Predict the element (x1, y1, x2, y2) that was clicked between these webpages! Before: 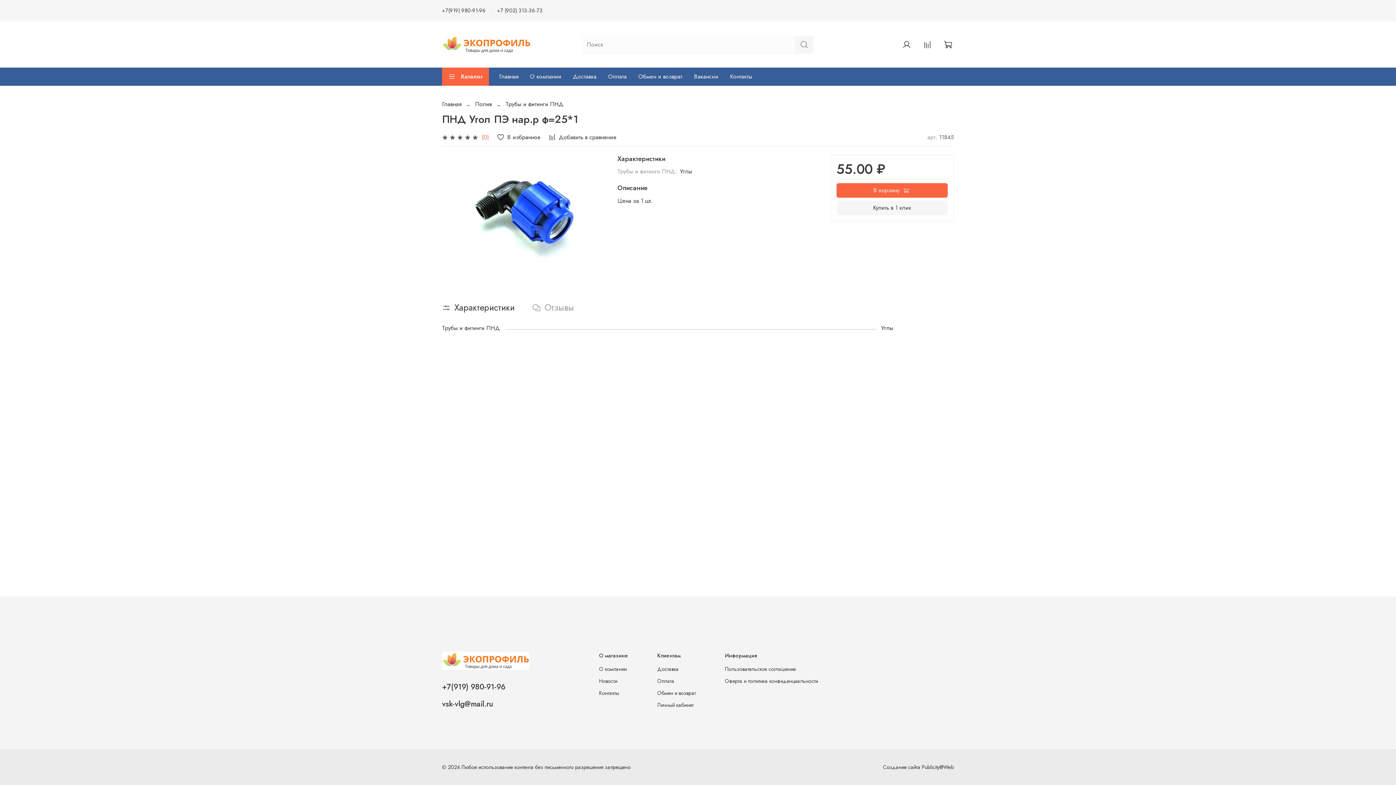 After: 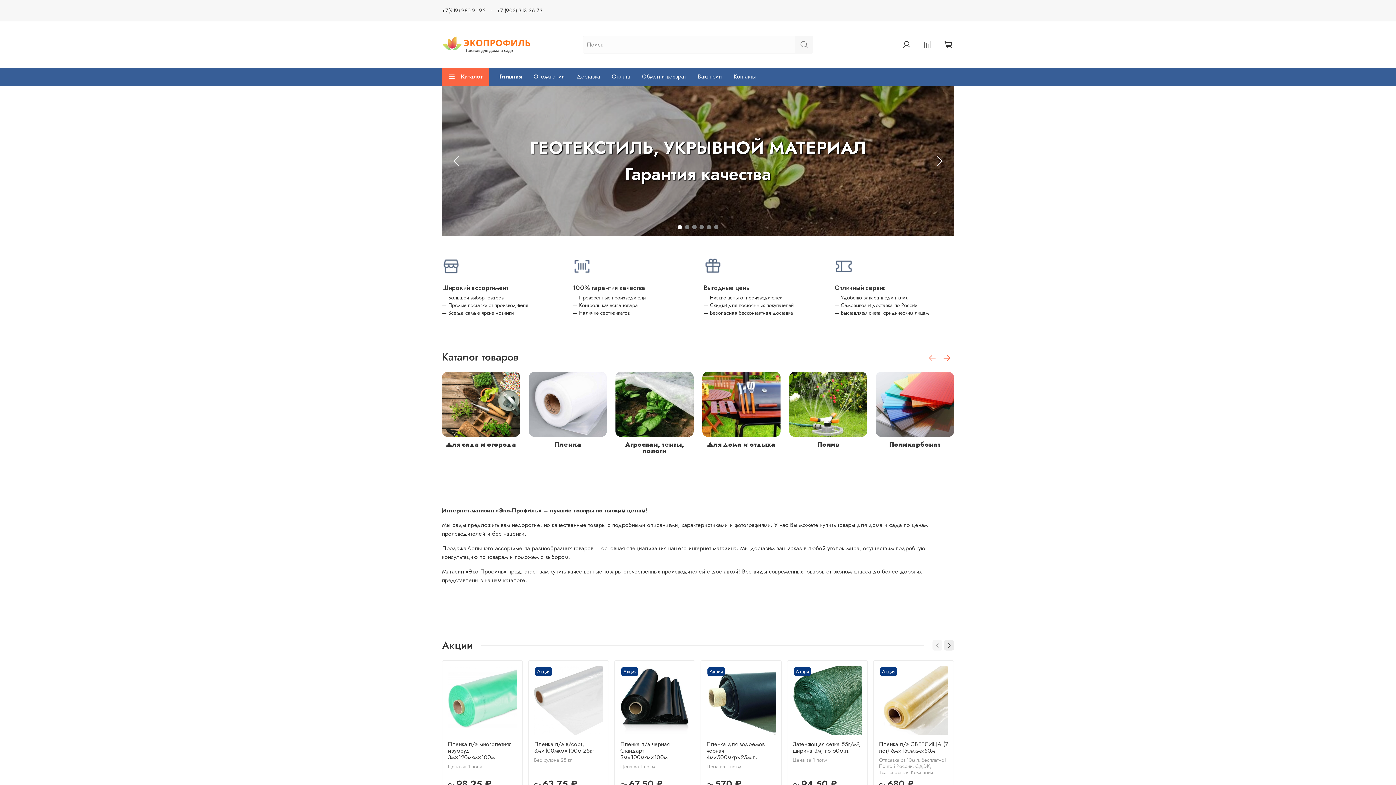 Action: bbox: (442, 39, 530, 48)